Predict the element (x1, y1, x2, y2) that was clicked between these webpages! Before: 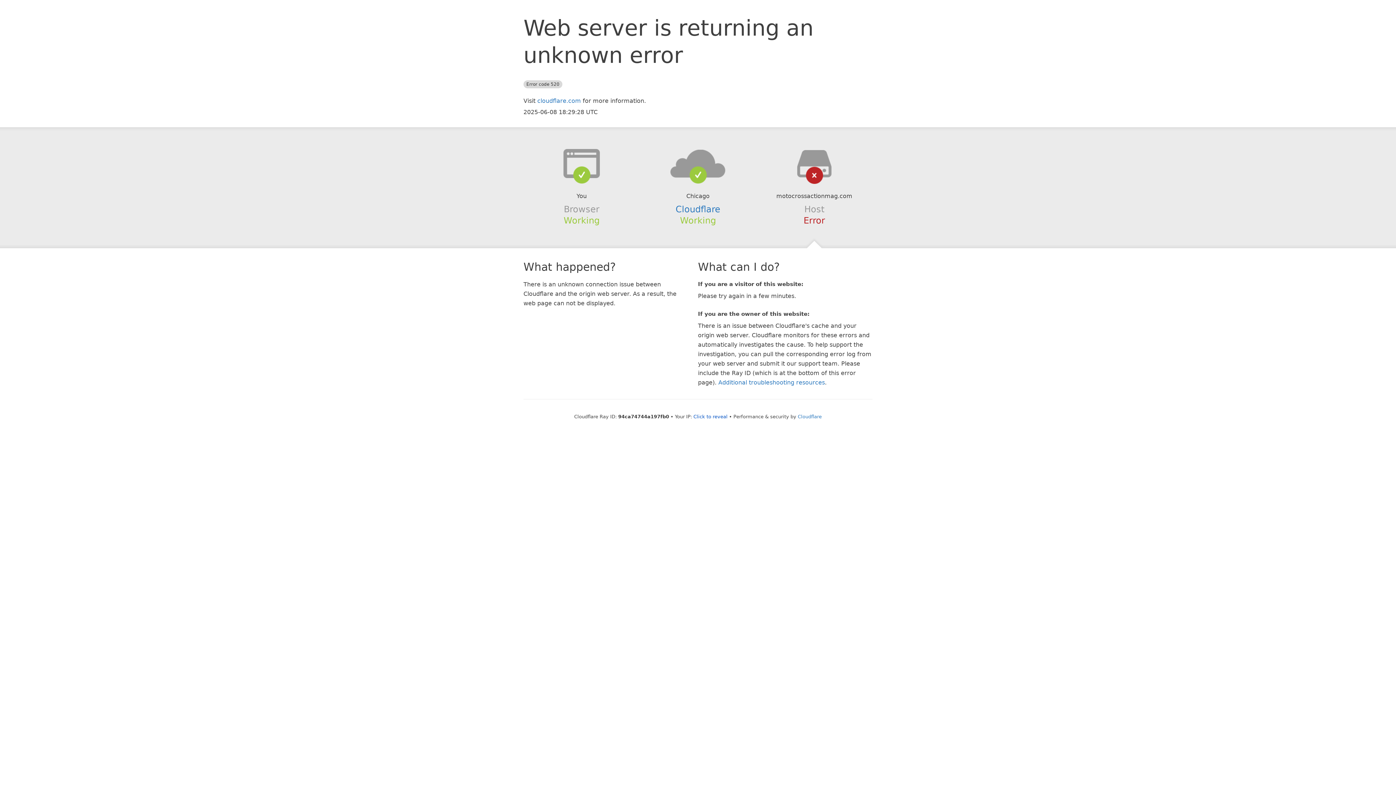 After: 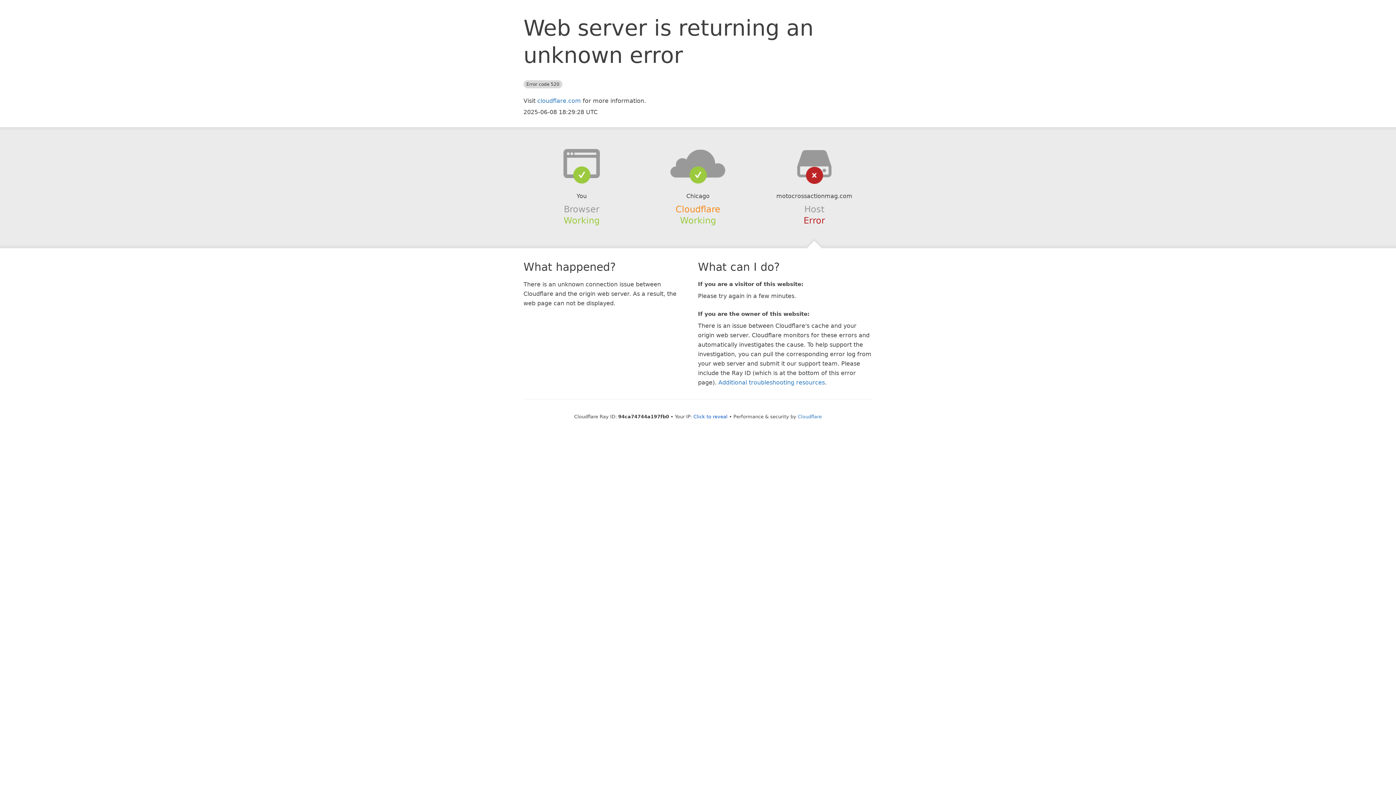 Action: bbox: (675, 204, 720, 214) label: Cloudflare